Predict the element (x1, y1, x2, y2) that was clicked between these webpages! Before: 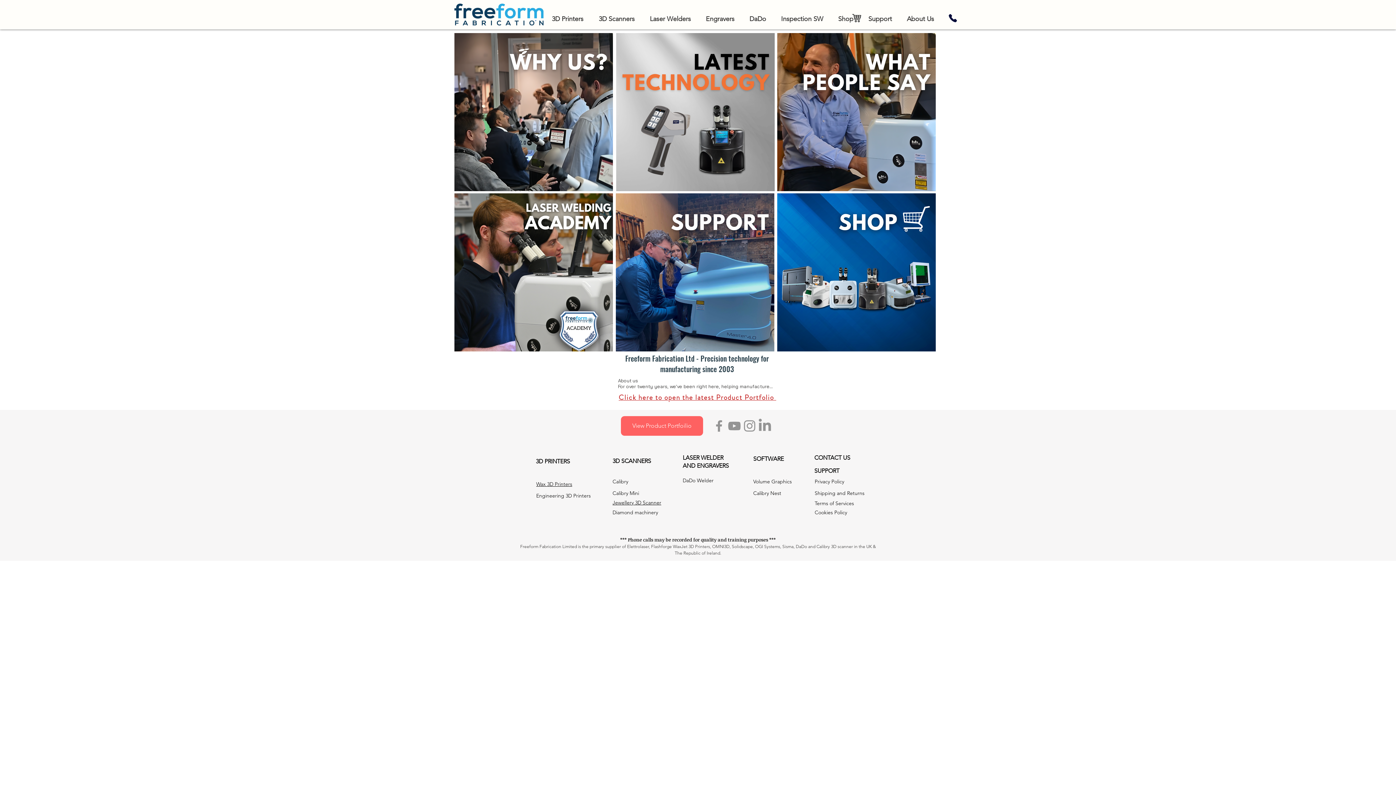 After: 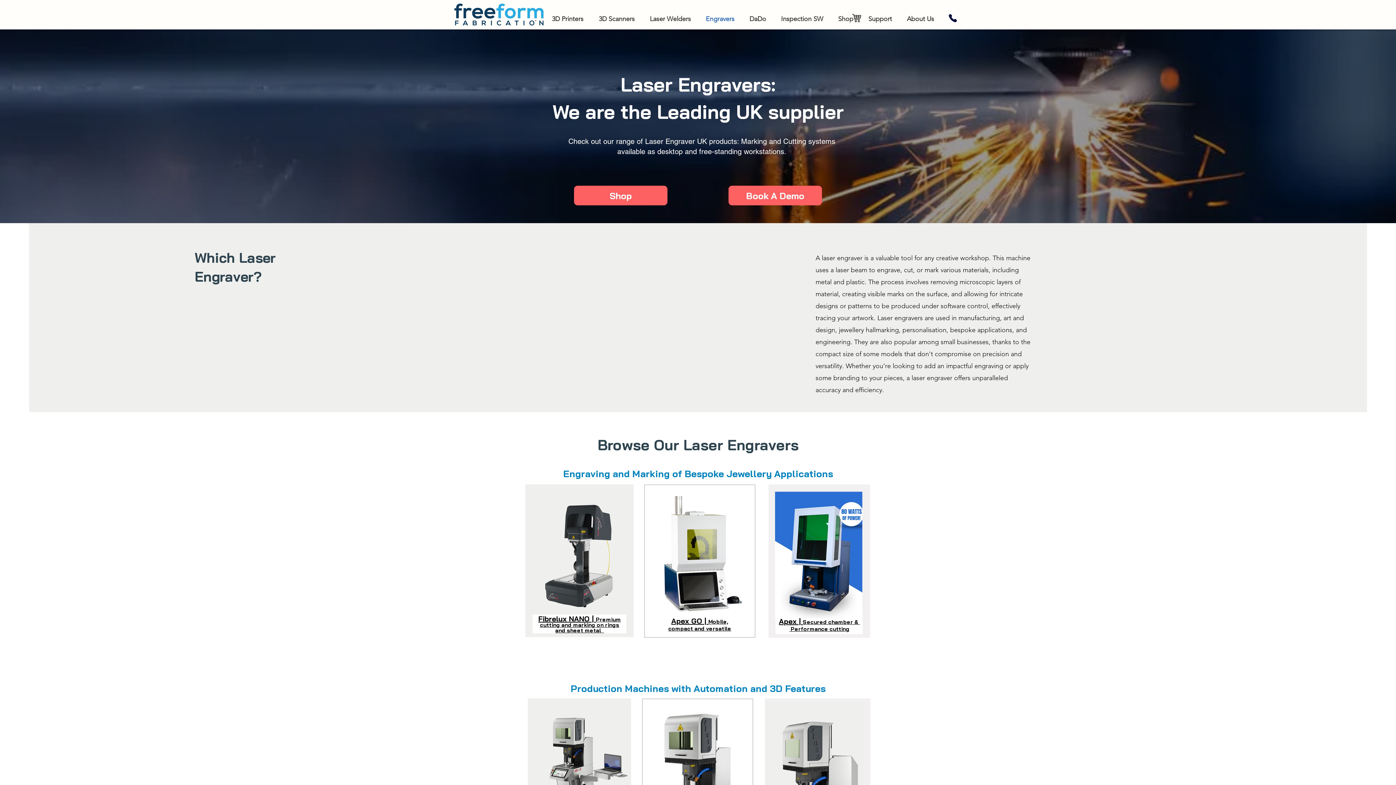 Action: bbox: (698, 14, 742, 21) label: Engravers